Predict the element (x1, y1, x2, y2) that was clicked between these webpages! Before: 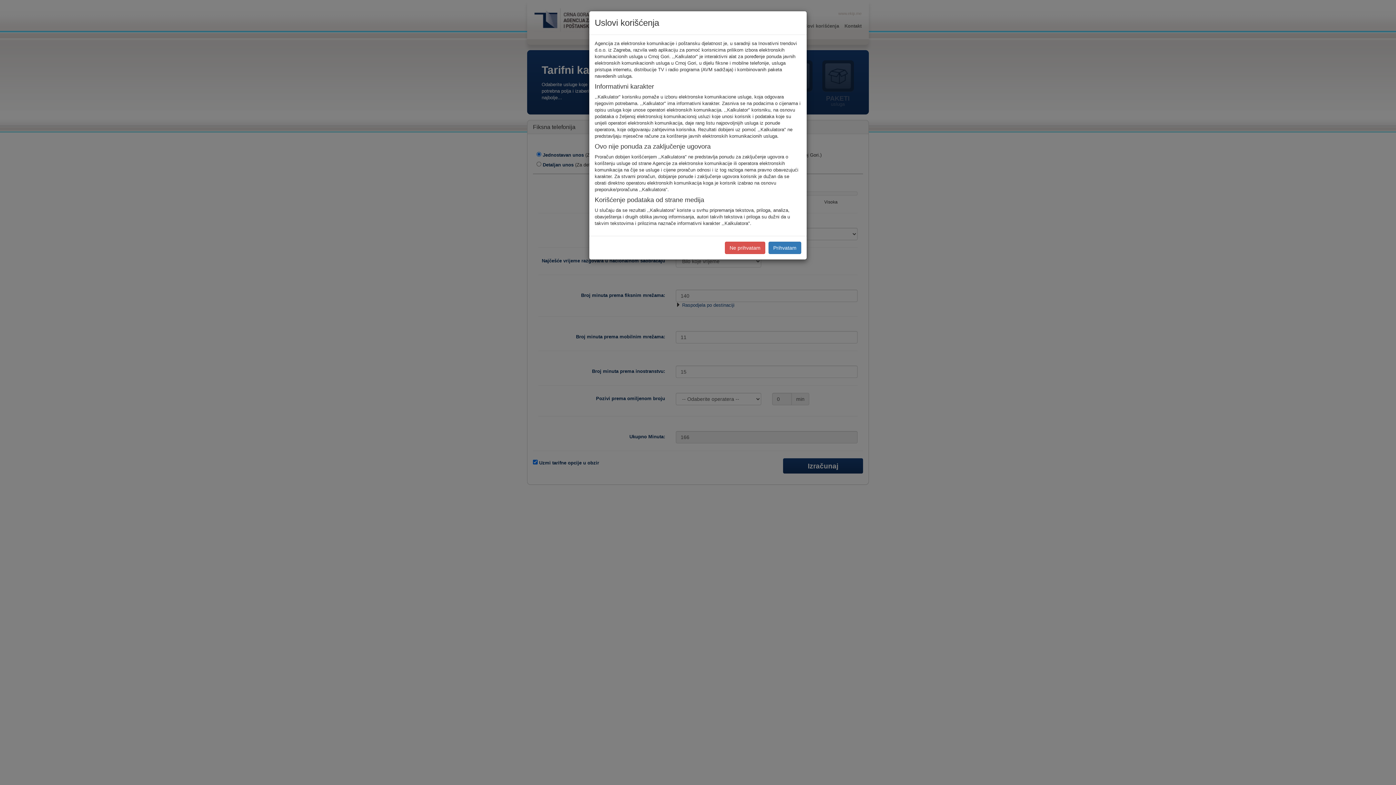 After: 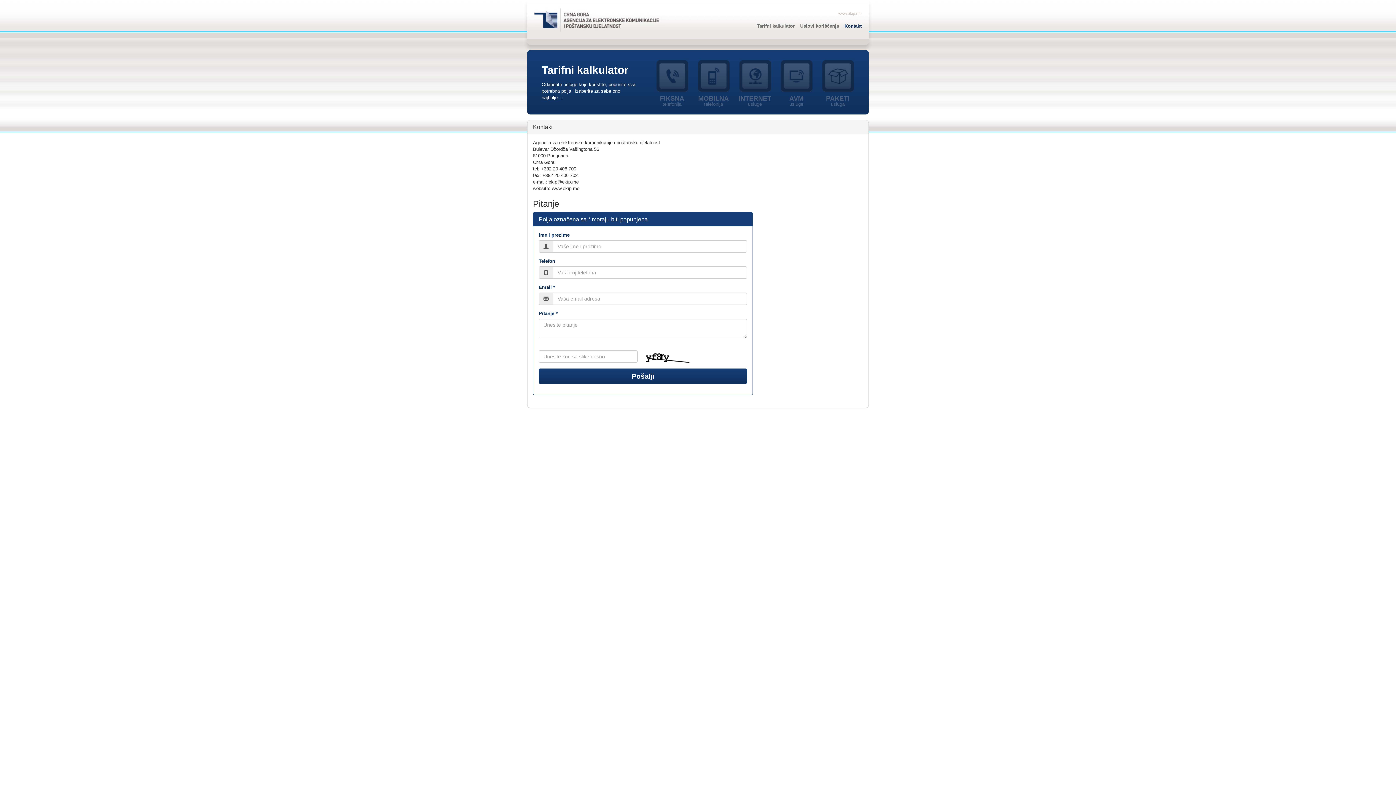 Action: bbox: (725, 241, 765, 254) label: Ne prihvatam